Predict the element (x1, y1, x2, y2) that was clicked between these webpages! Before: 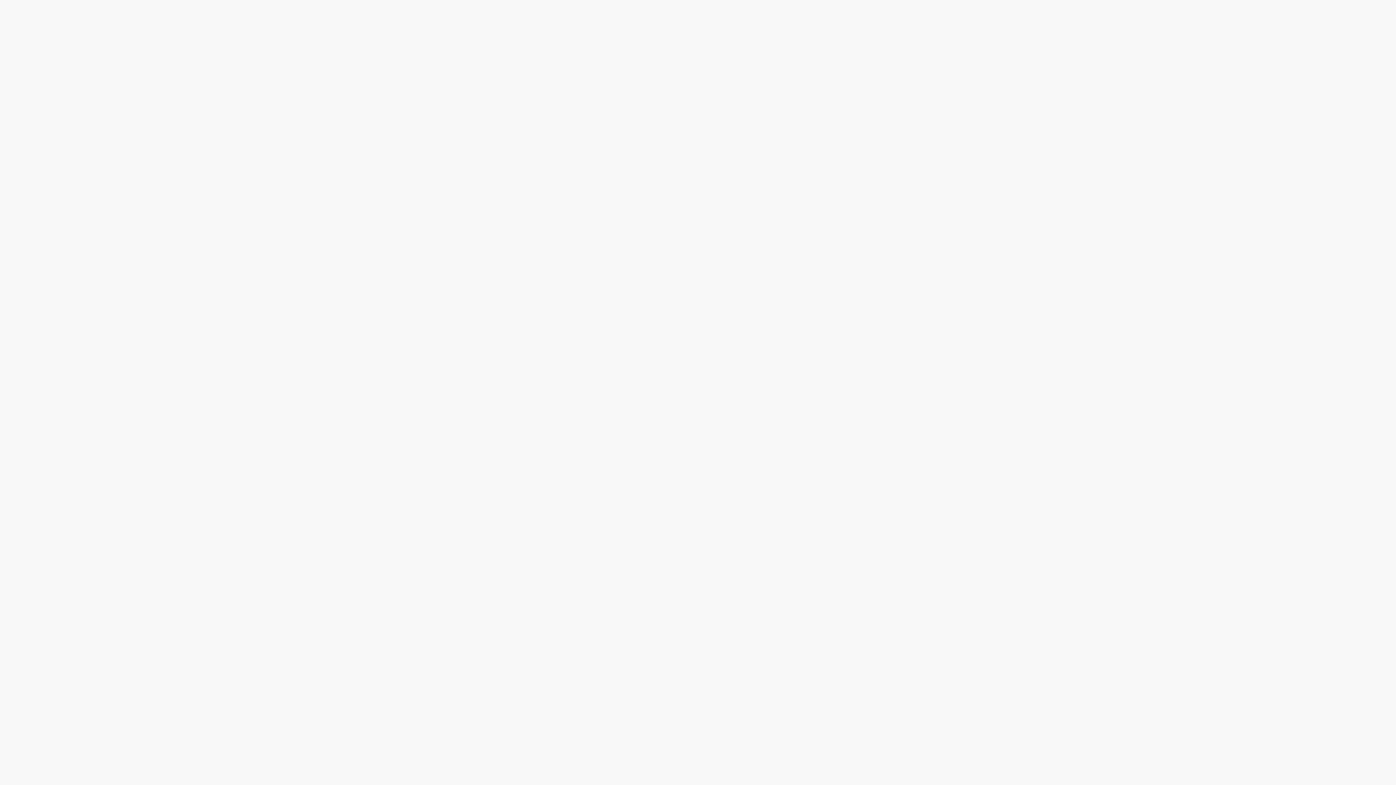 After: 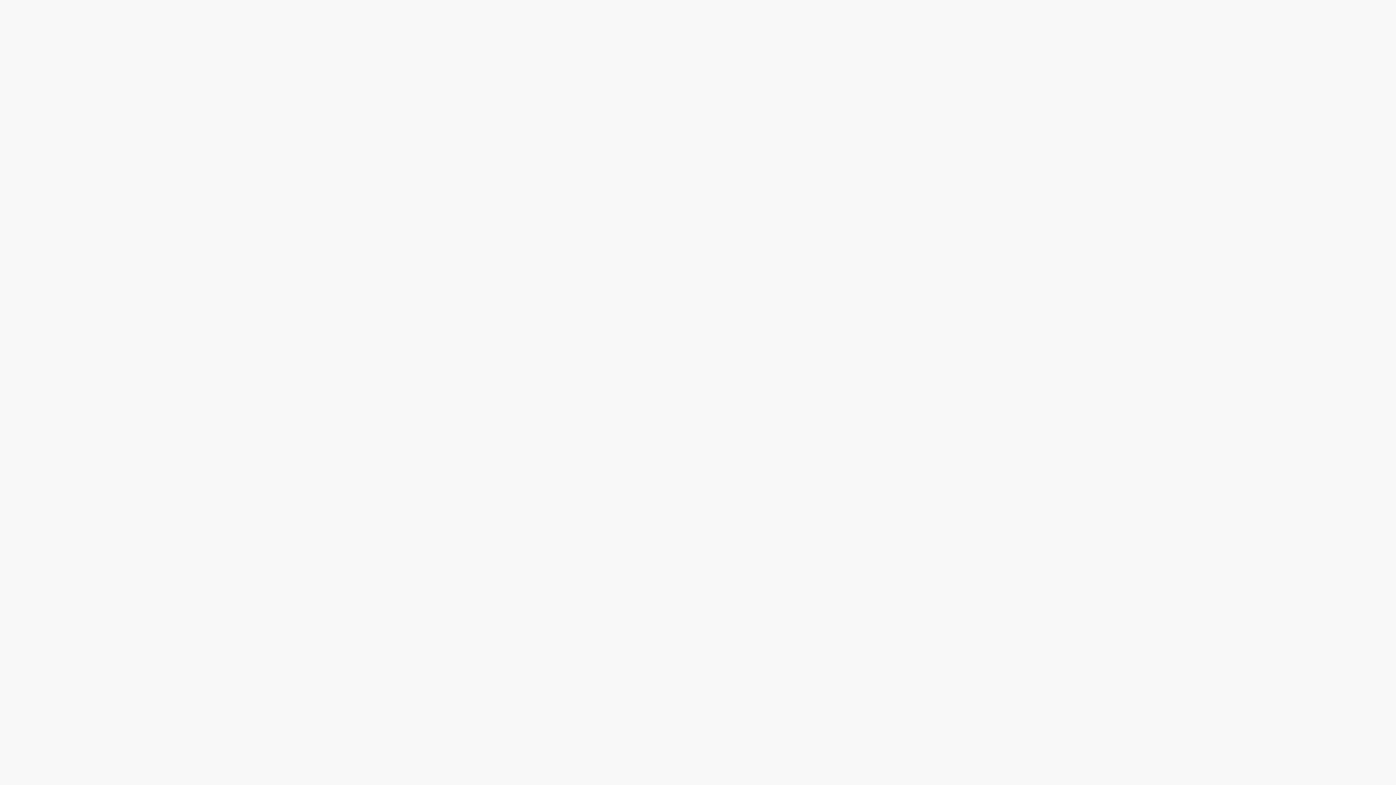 Action: label: Terms and Conditions bbox: (546, 774, 589, 789)